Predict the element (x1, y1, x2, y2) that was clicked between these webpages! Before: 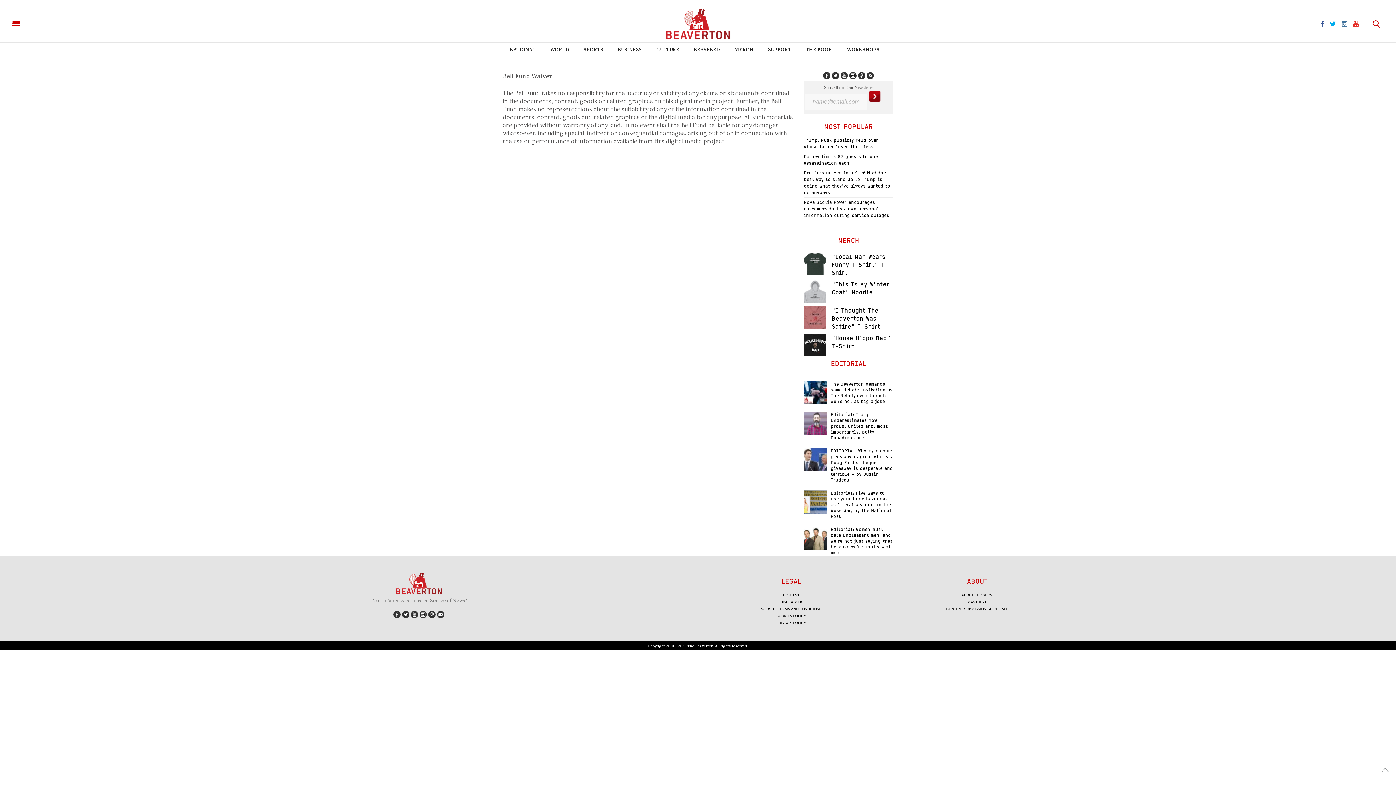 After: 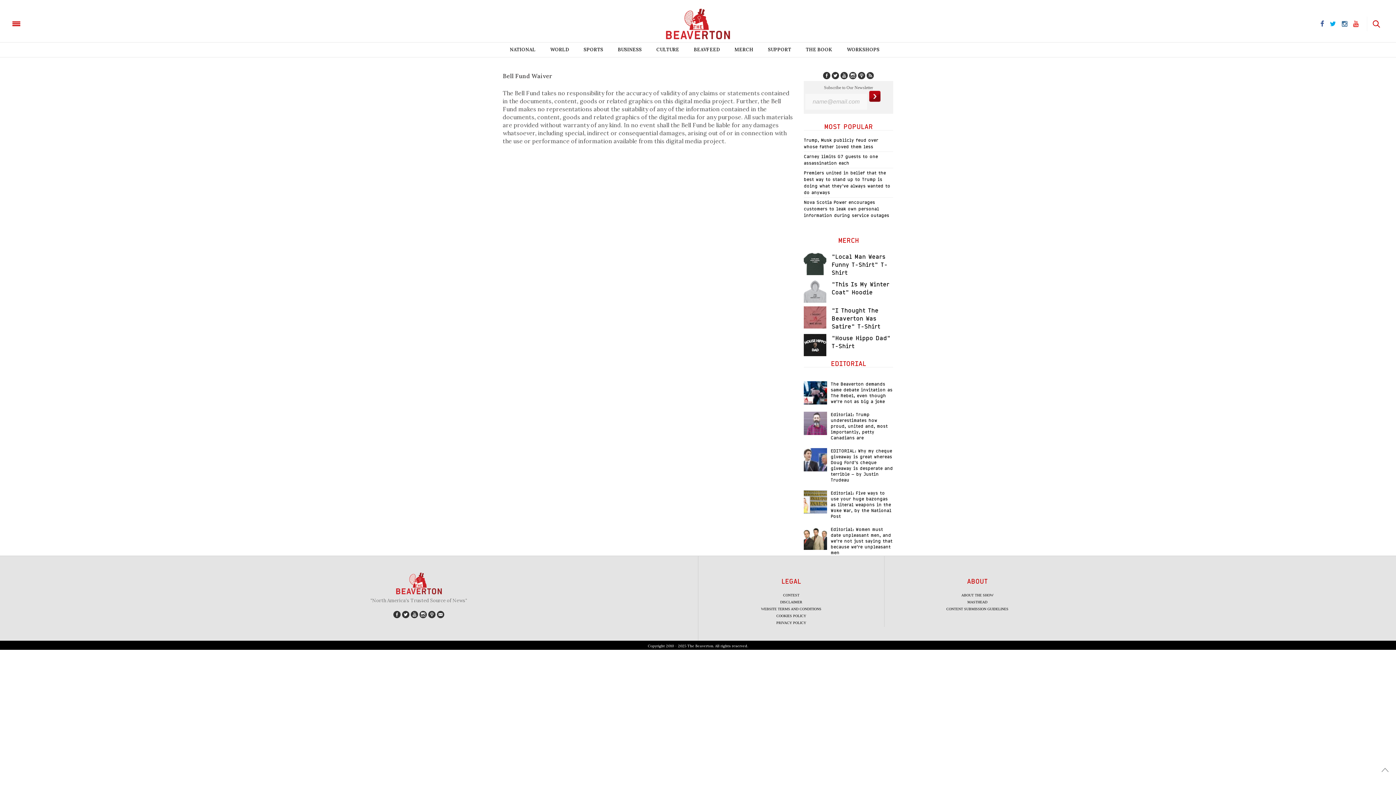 Action: label: "This Is My Winter Coat" Hoodie bbox: (831, 280, 893, 296)